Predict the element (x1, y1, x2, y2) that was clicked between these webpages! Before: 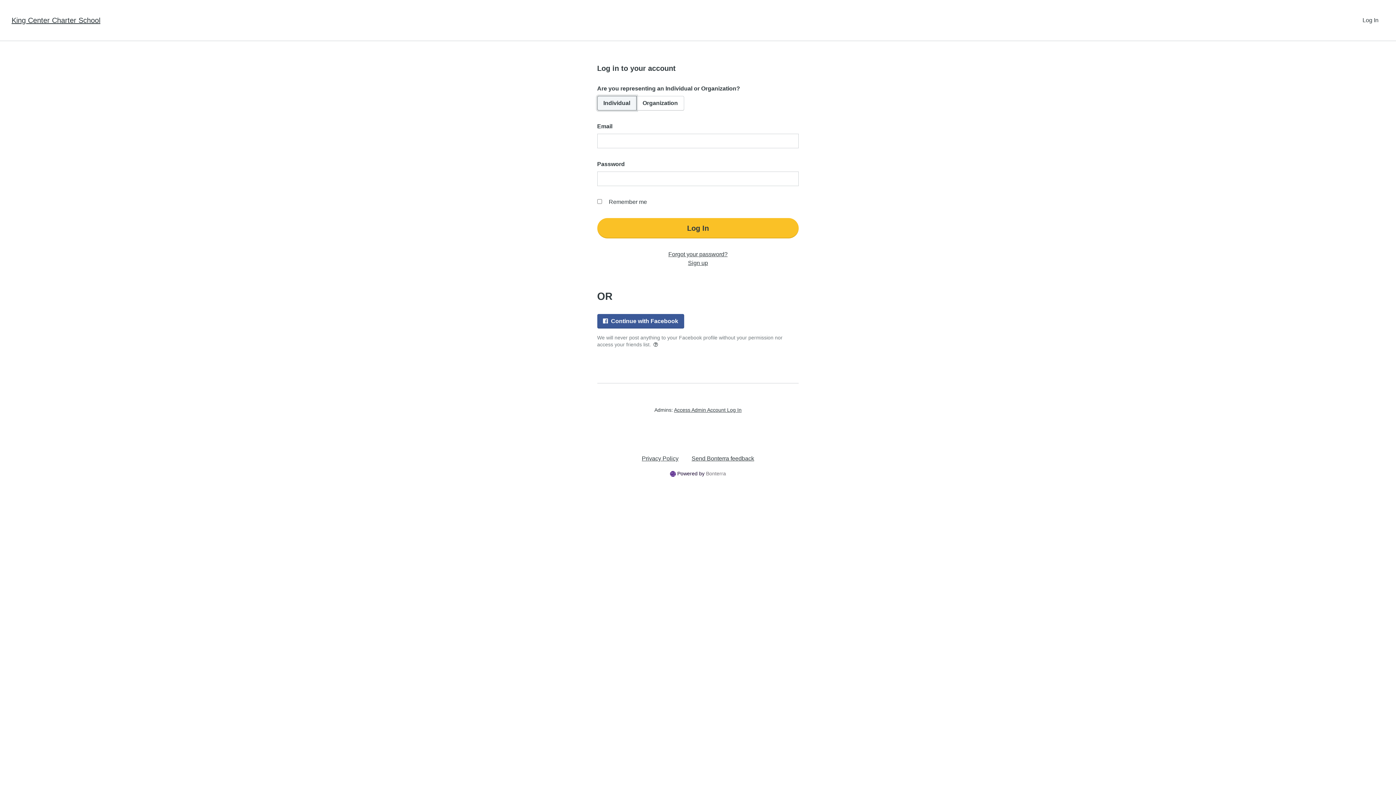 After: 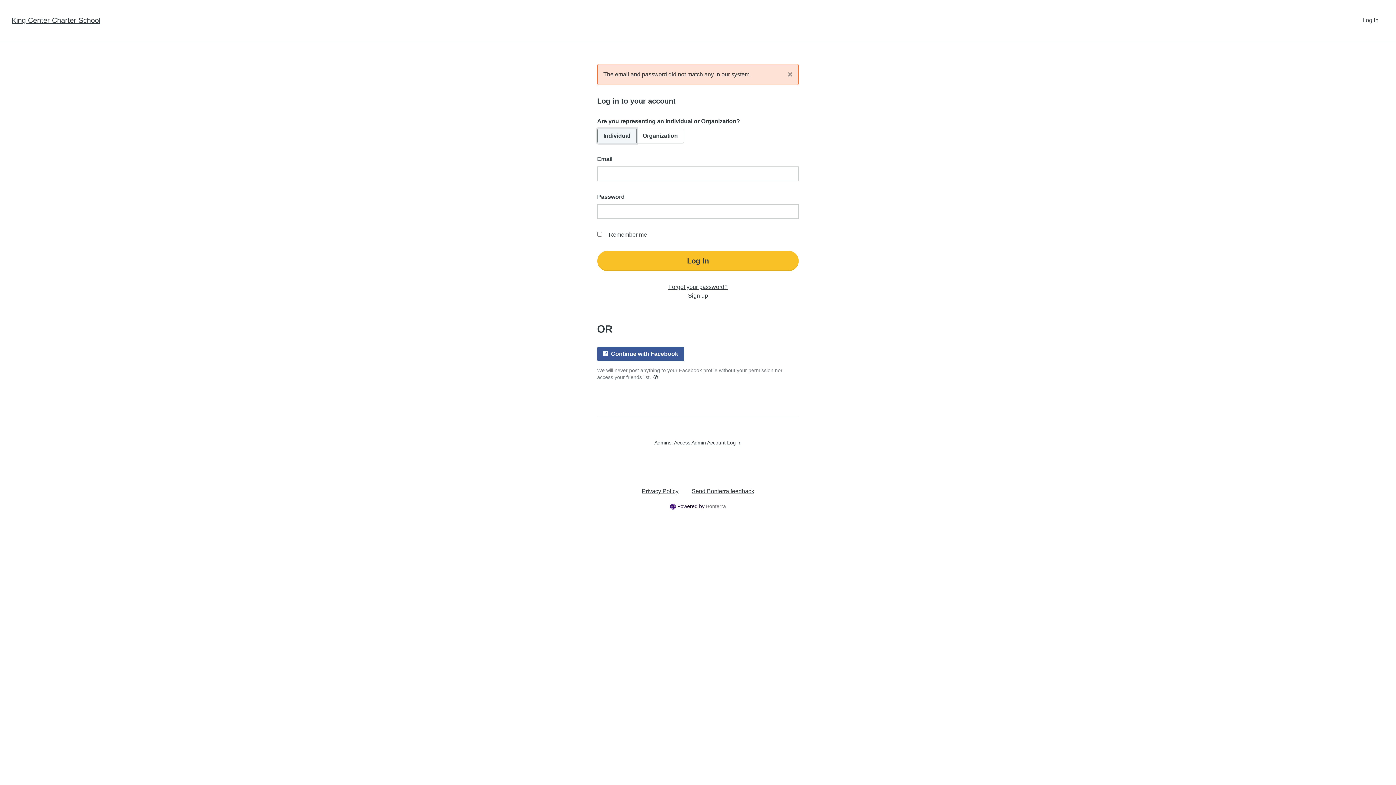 Action: label: Log In bbox: (597, 218, 799, 238)